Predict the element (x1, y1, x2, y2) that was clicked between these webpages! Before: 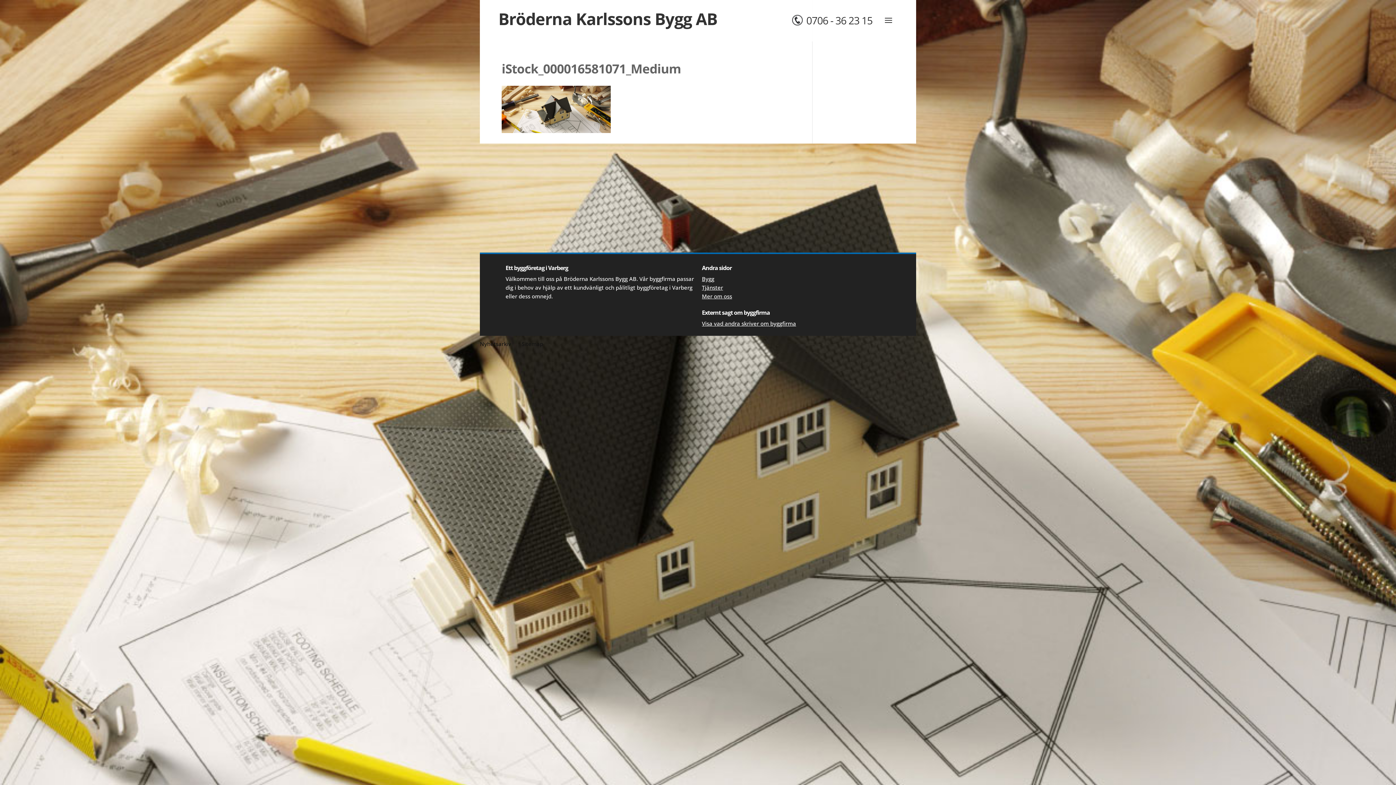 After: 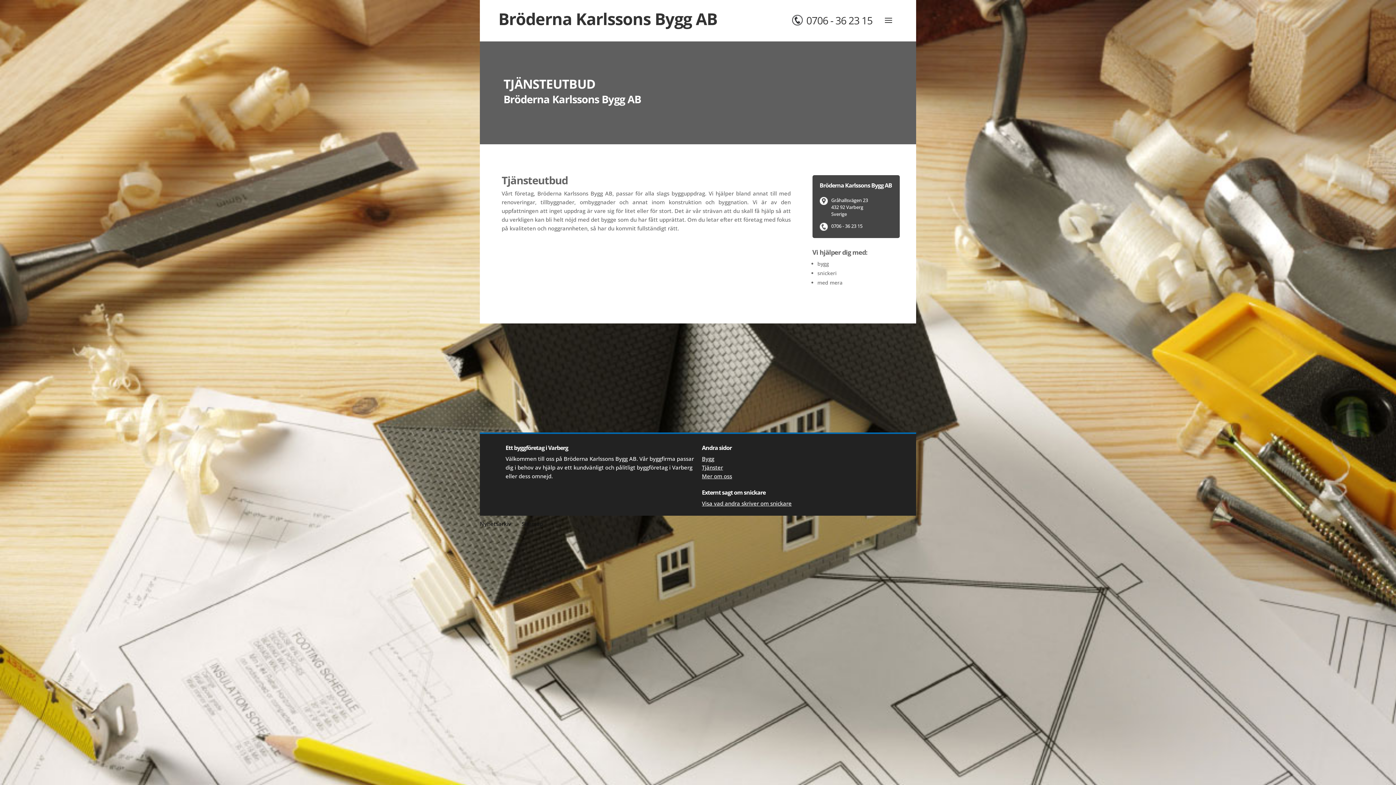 Action: bbox: (702, 283, 723, 291) label: Tjänster